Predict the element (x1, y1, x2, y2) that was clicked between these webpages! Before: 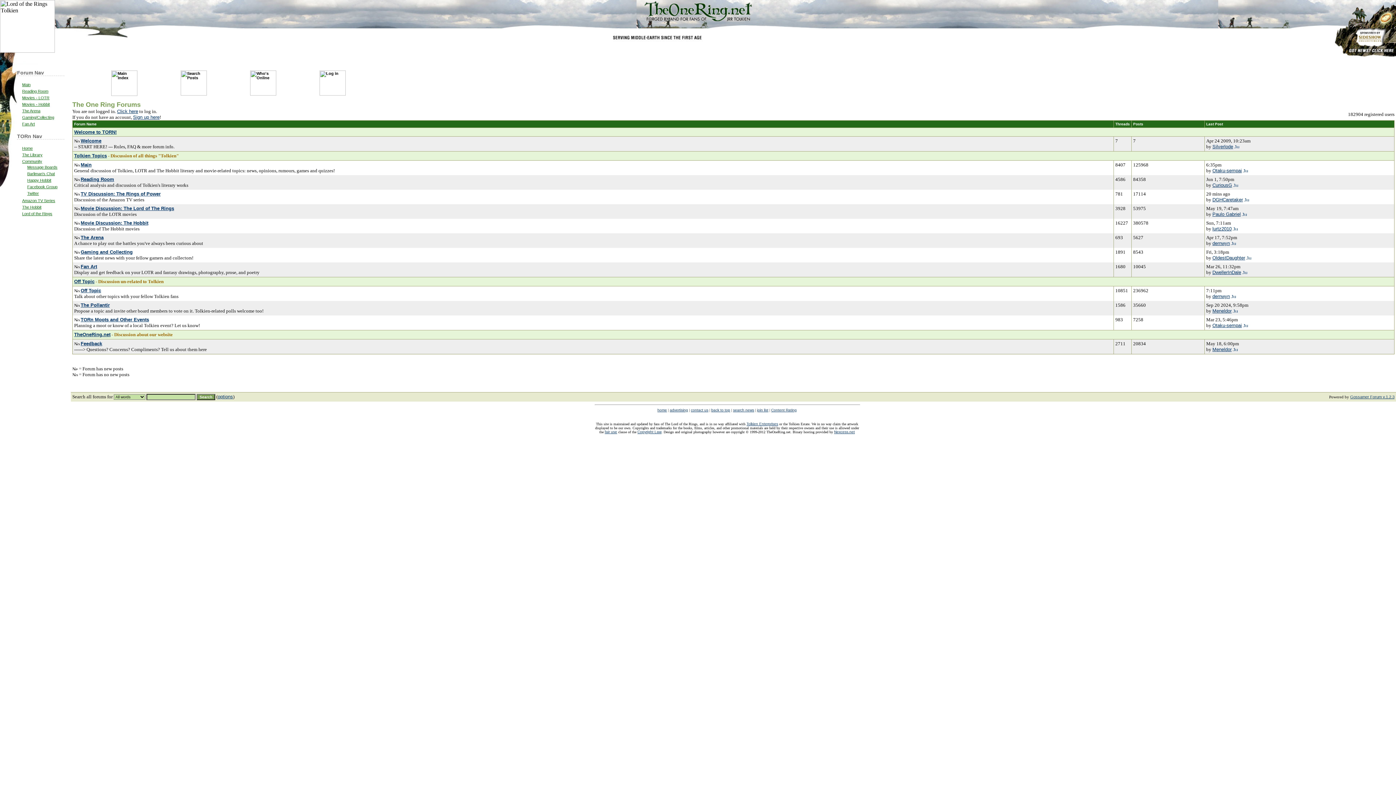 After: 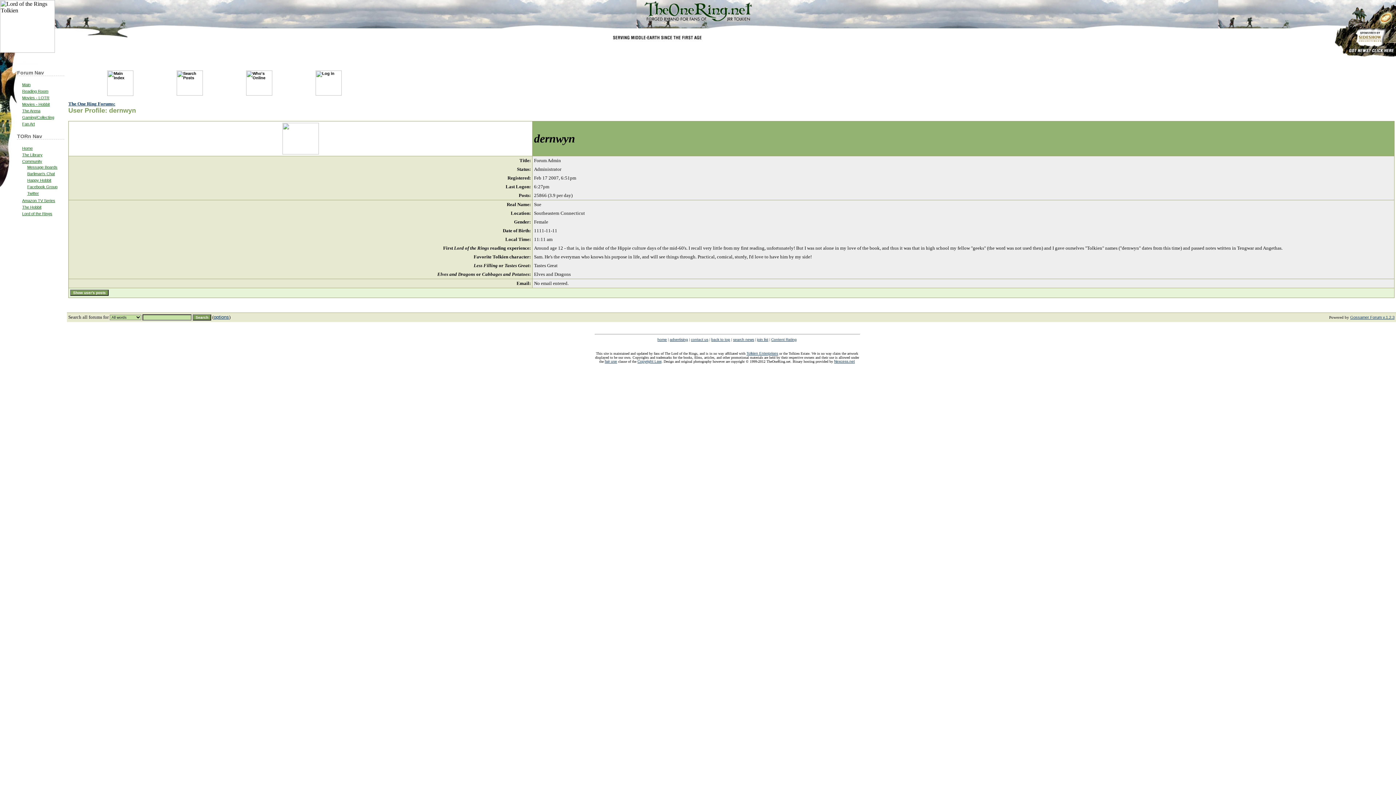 Action: bbox: (1212, 293, 1230, 299) label: dernwyn